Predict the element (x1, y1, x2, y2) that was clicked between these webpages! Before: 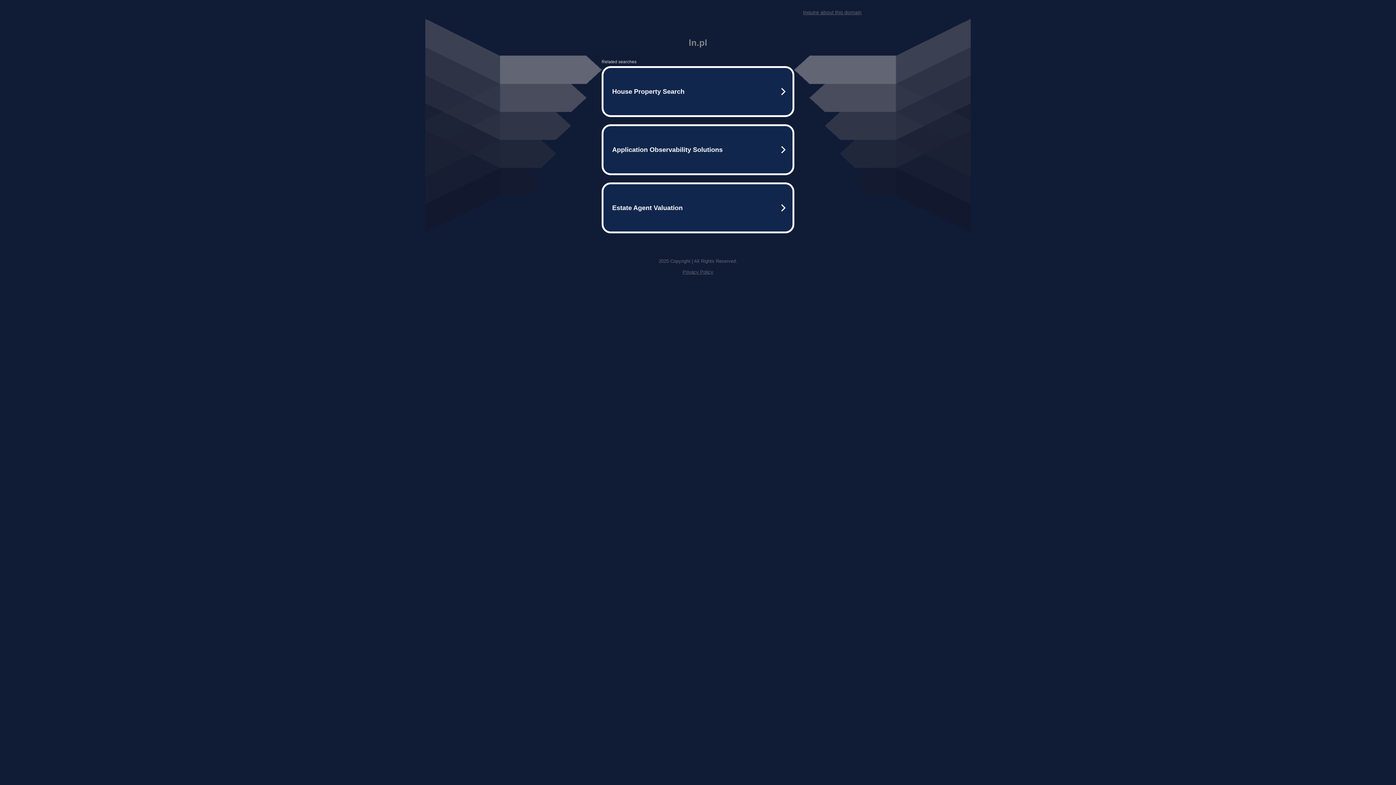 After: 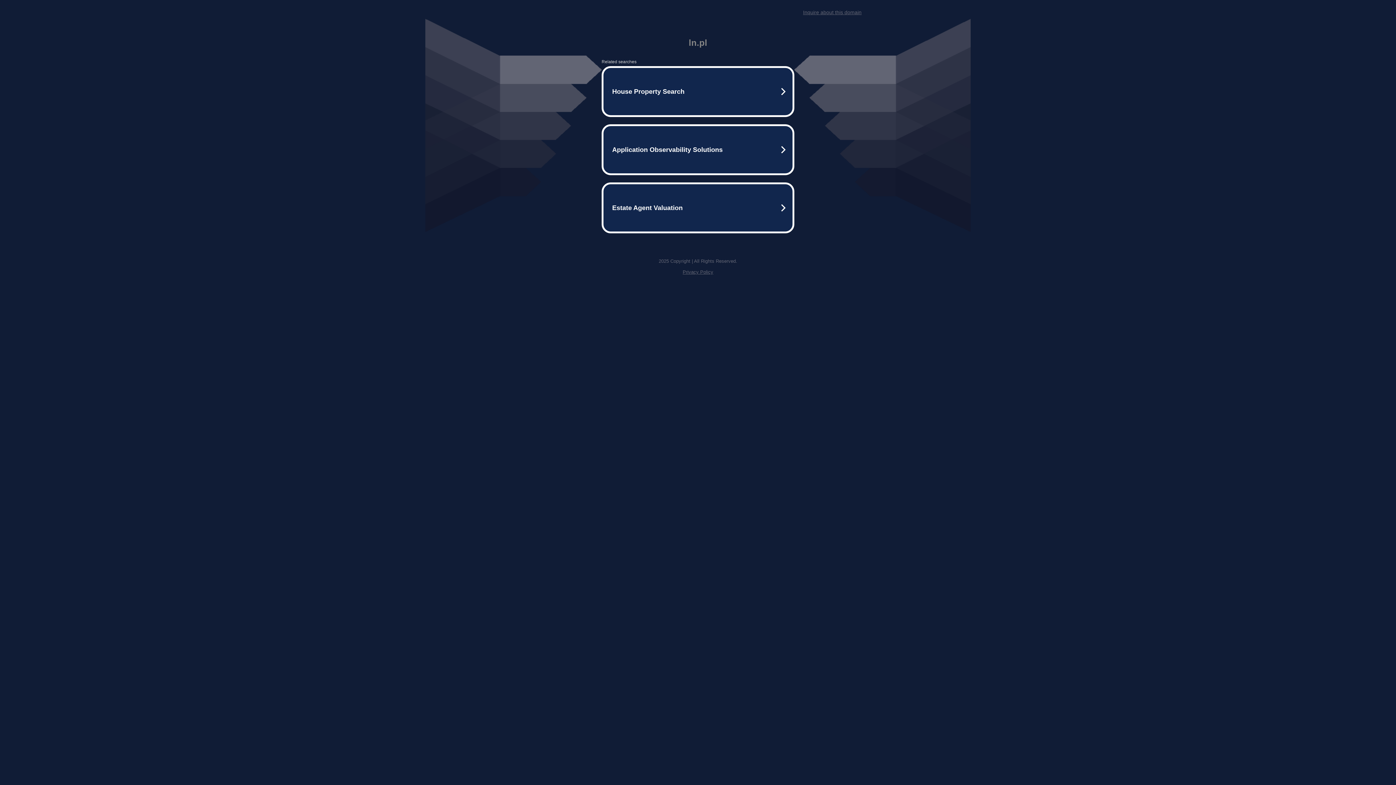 Action: bbox: (803, 9, 861, 15) label: Inquire about this domain